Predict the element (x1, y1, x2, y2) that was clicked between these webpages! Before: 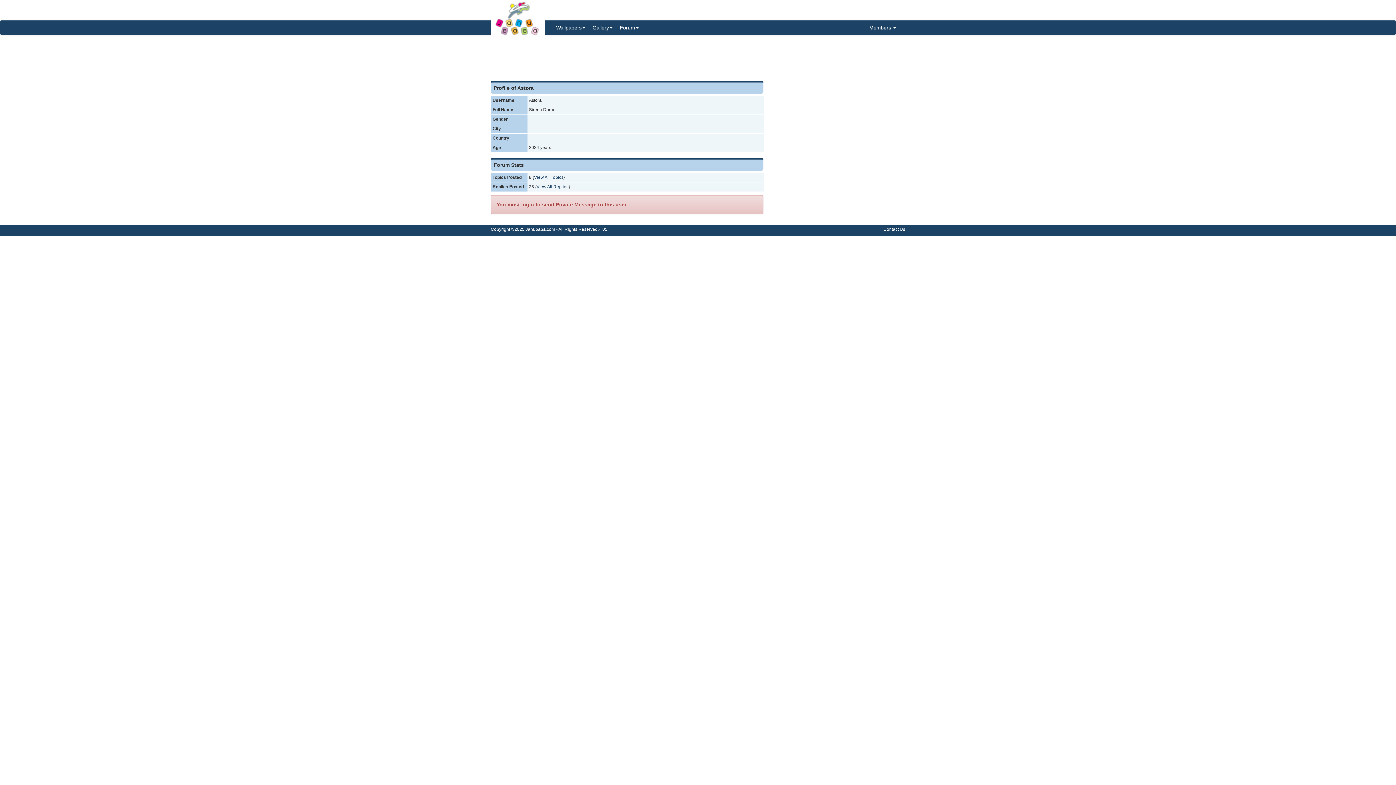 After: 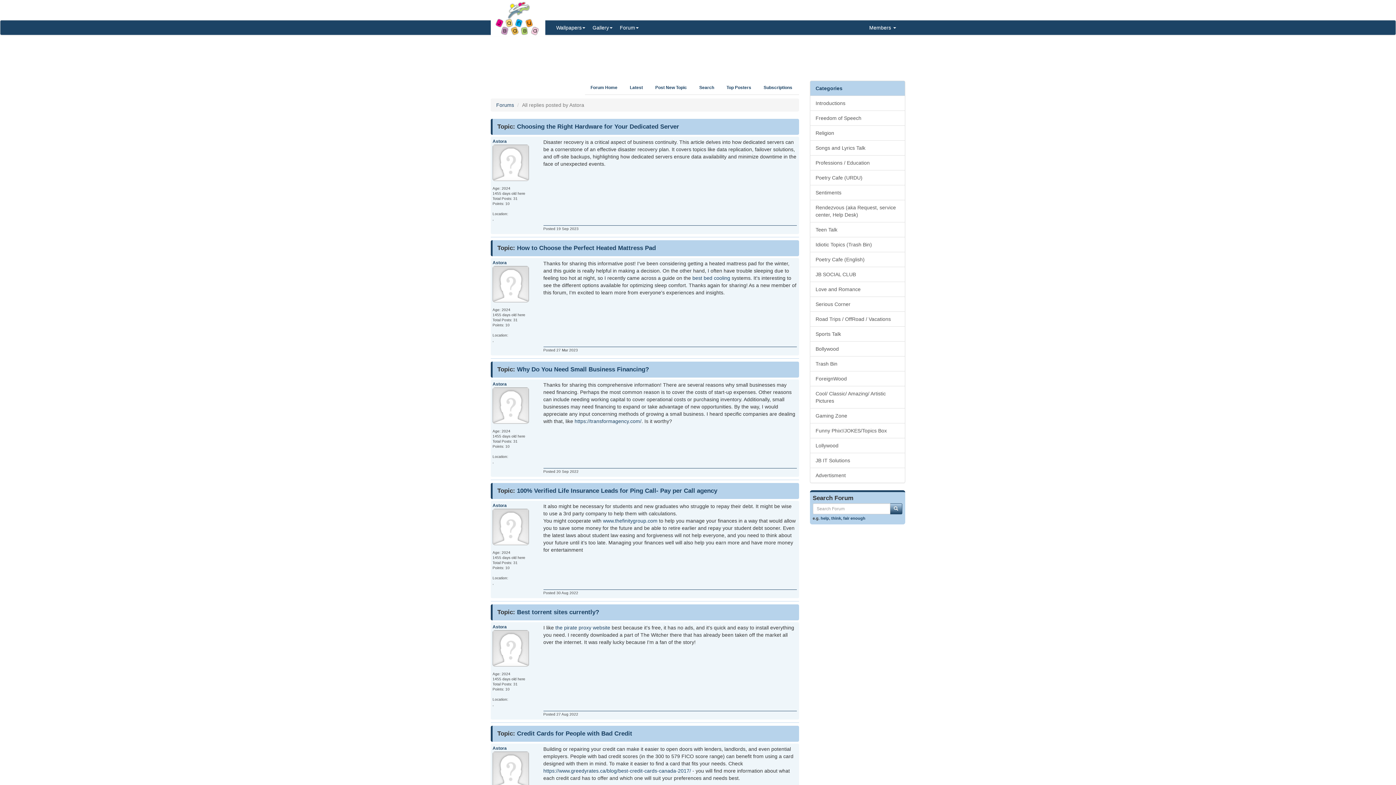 Action: bbox: (536, 184, 568, 189) label: View All Replies